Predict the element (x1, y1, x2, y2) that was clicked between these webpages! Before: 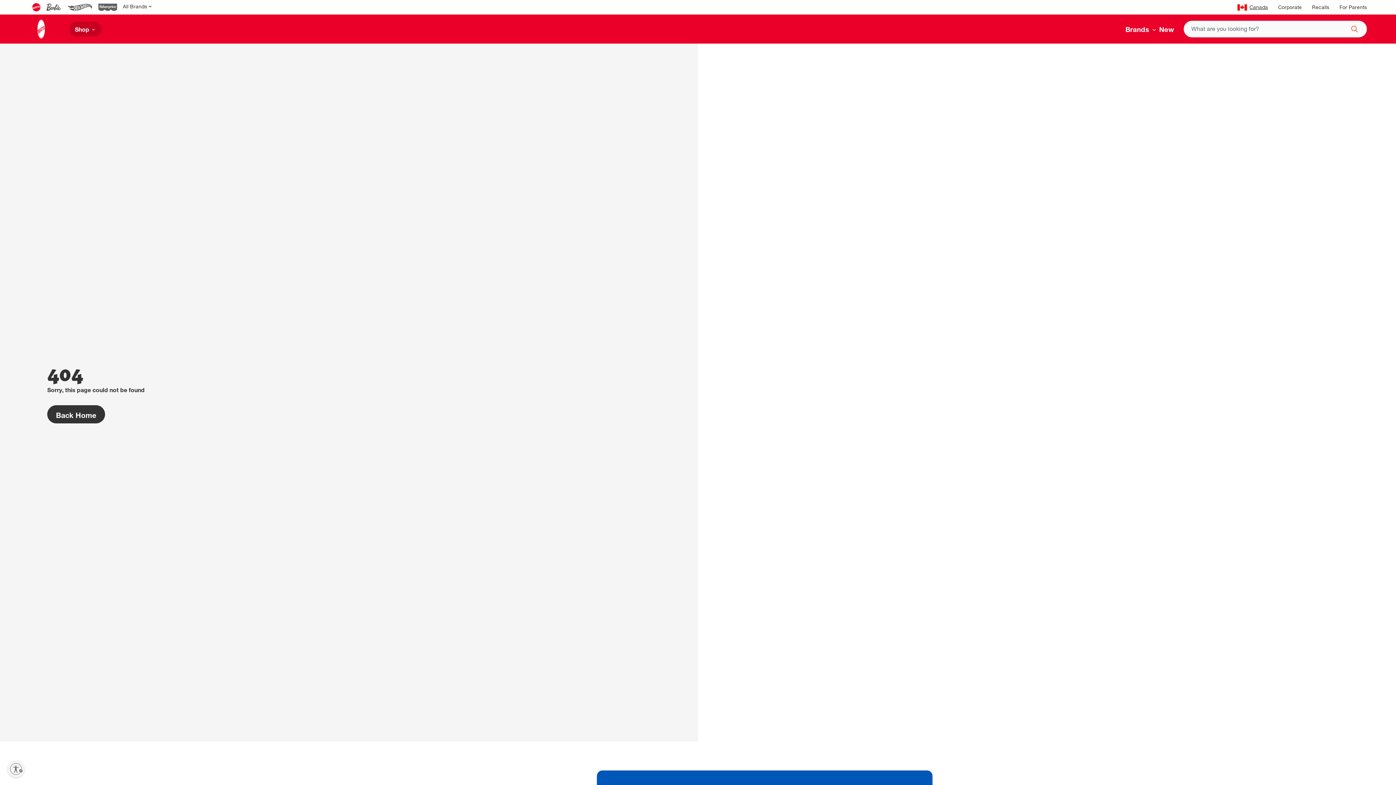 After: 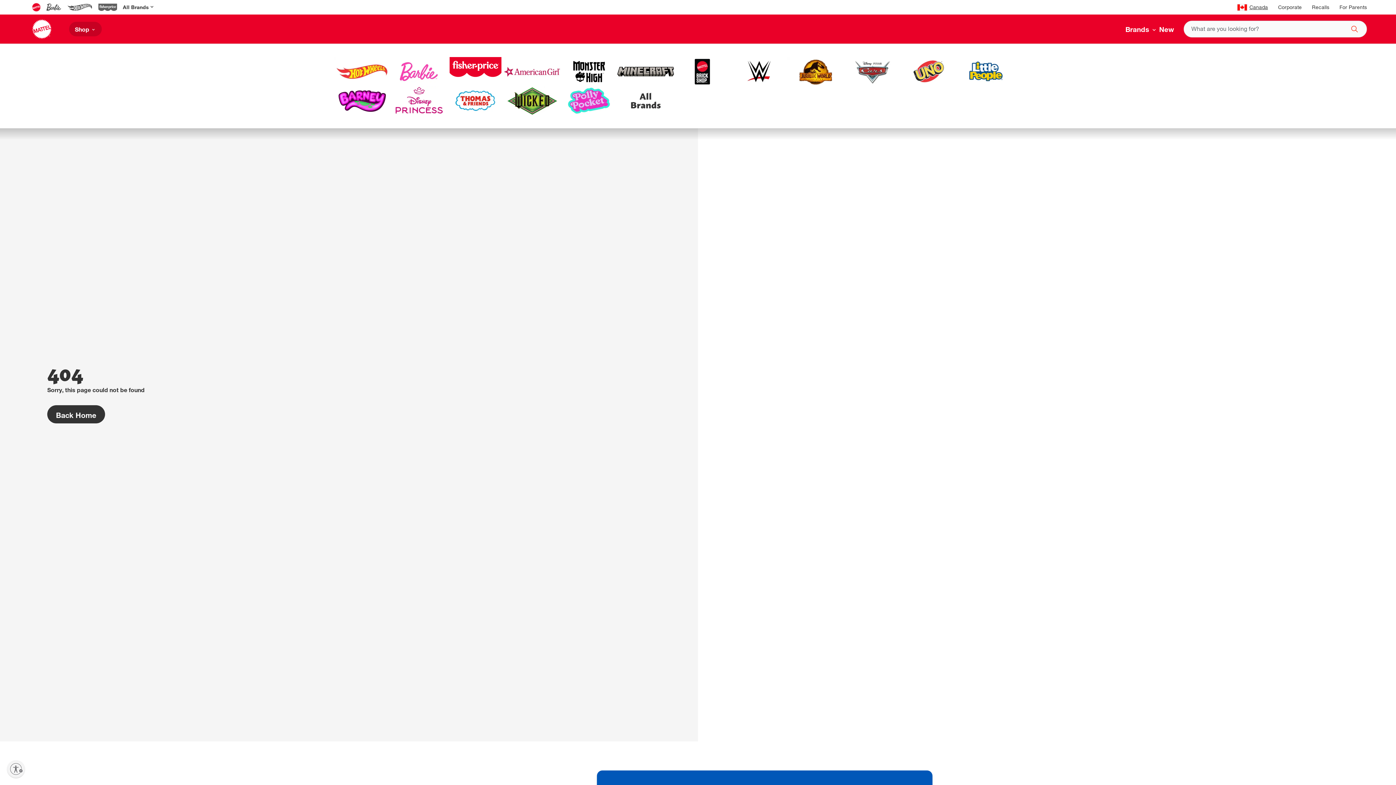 Action: label: Brands  bbox: (1125, 24, 1159, 34)